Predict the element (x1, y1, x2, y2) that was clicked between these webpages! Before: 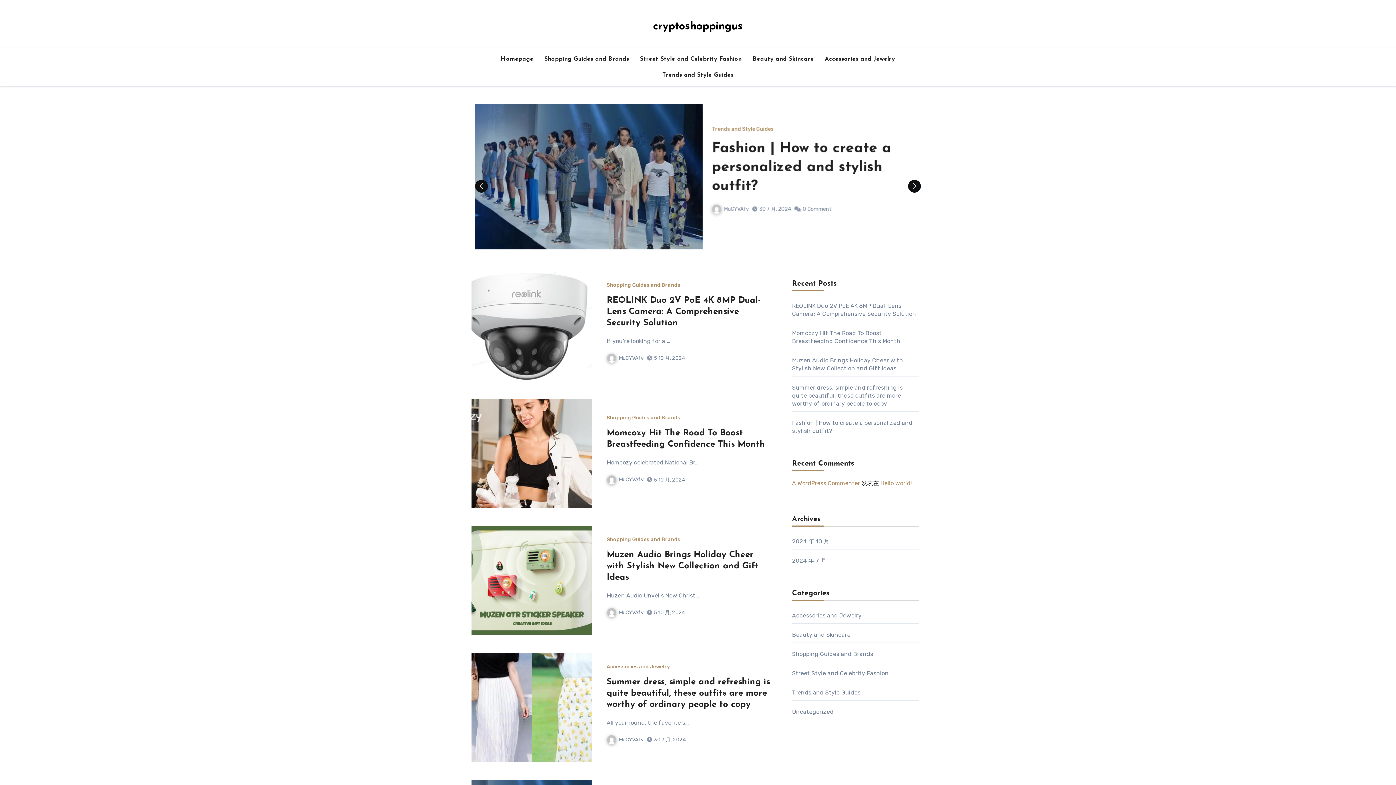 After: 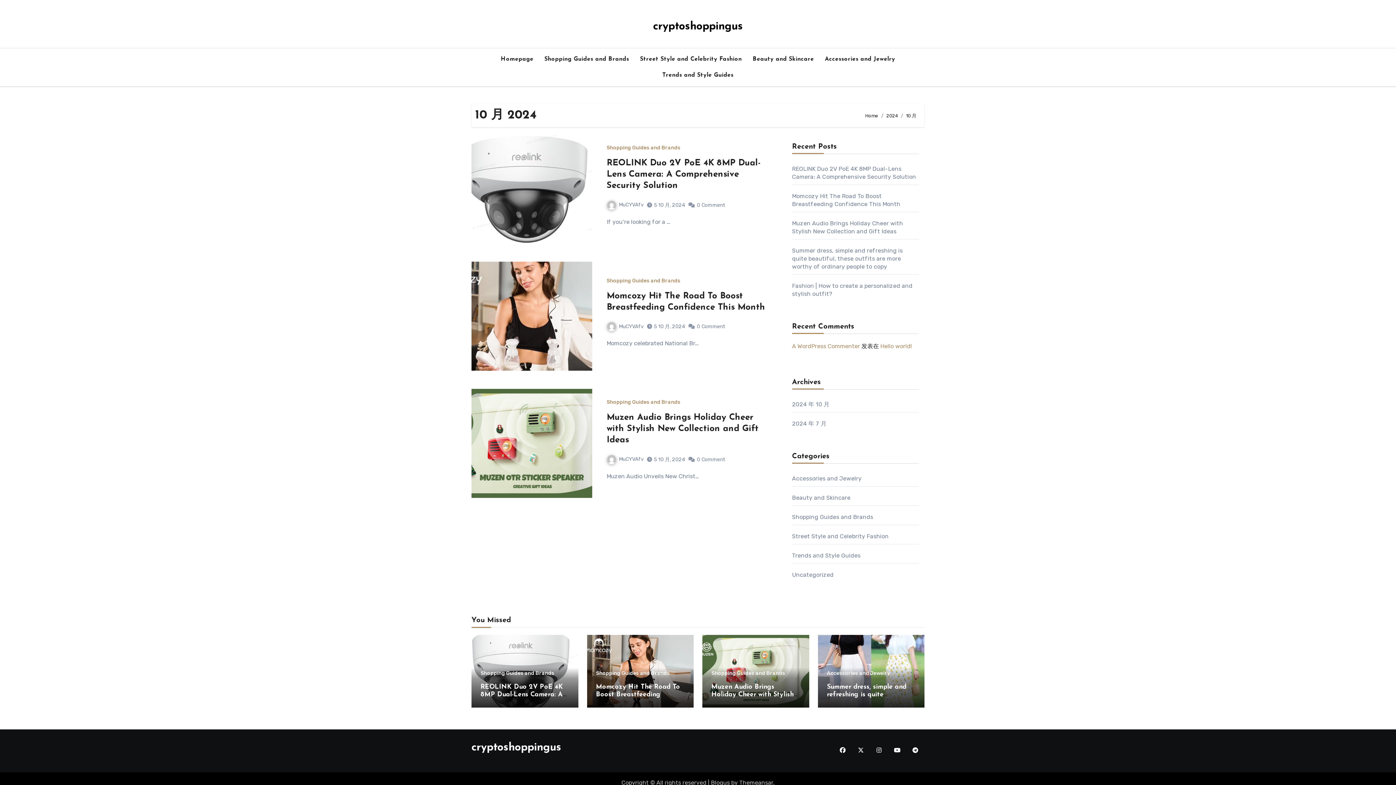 Action: label: 5 10 月, 2024 bbox: (654, 609, 685, 616)